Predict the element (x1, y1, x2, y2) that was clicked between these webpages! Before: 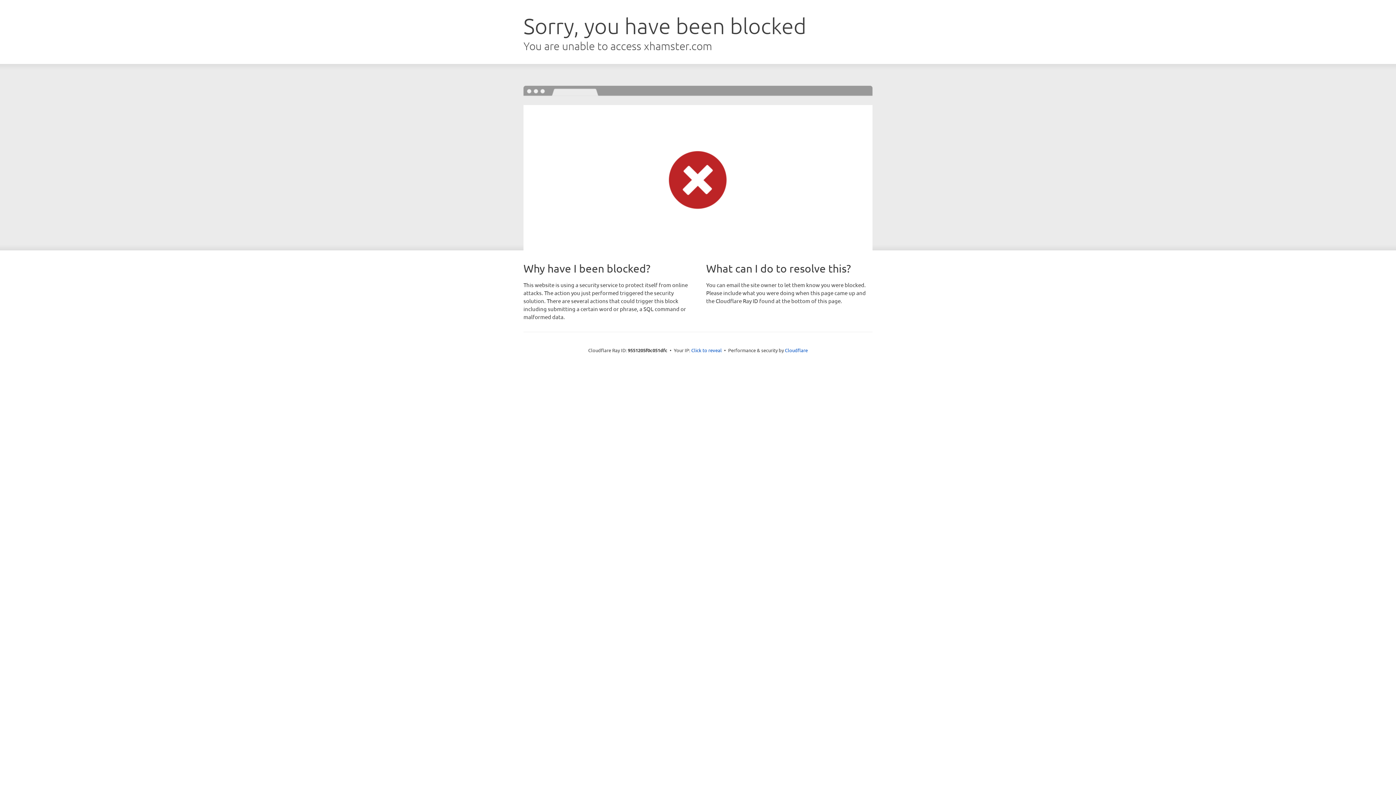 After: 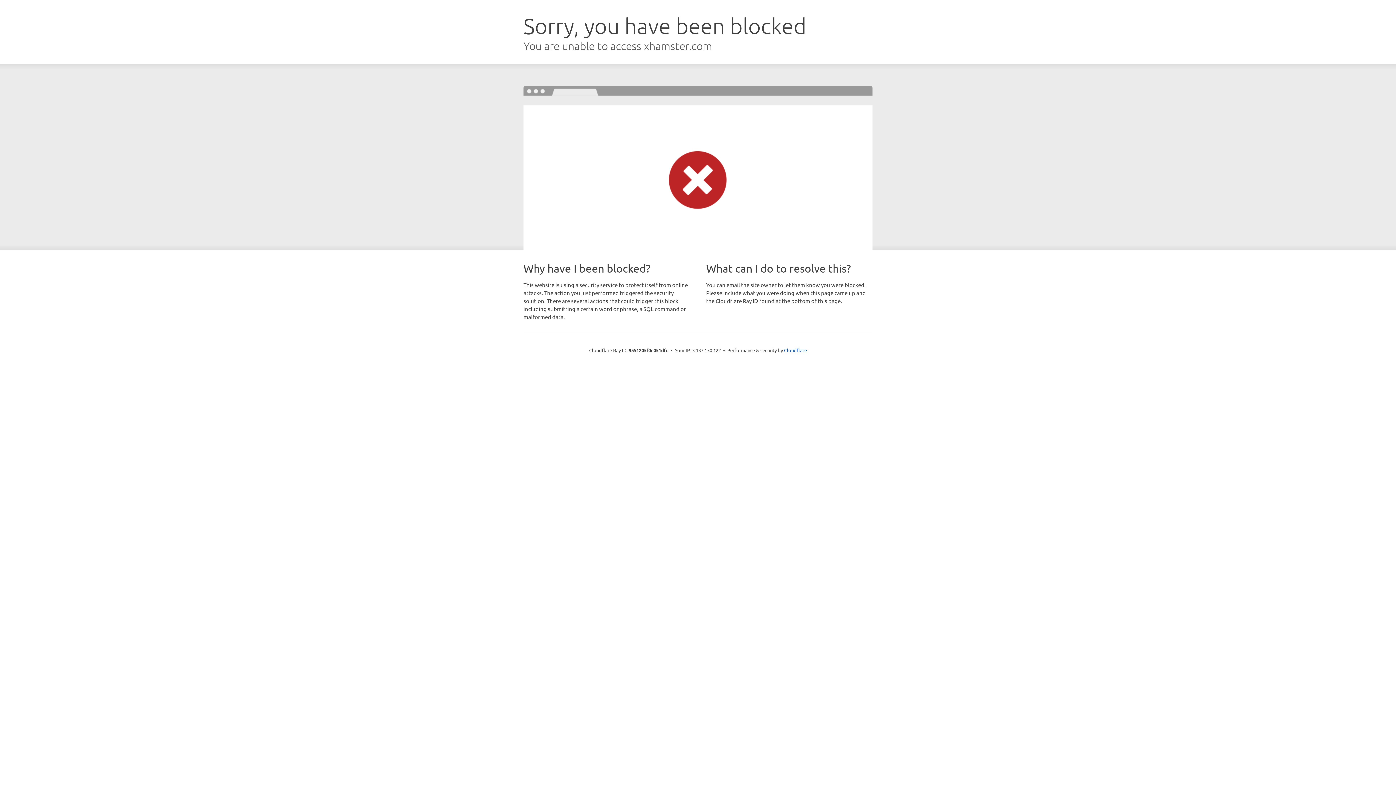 Action: bbox: (691, 346, 722, 353) label: Click to reveal